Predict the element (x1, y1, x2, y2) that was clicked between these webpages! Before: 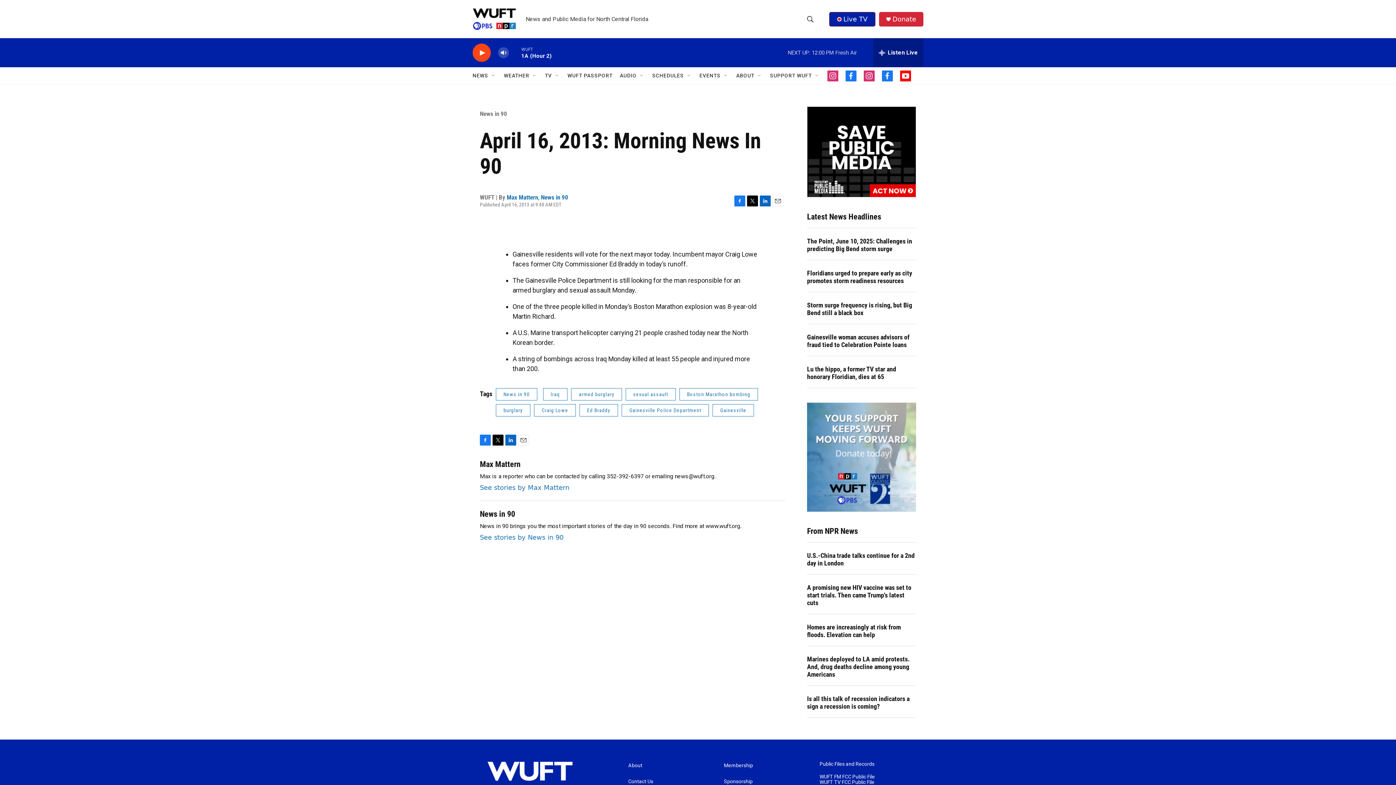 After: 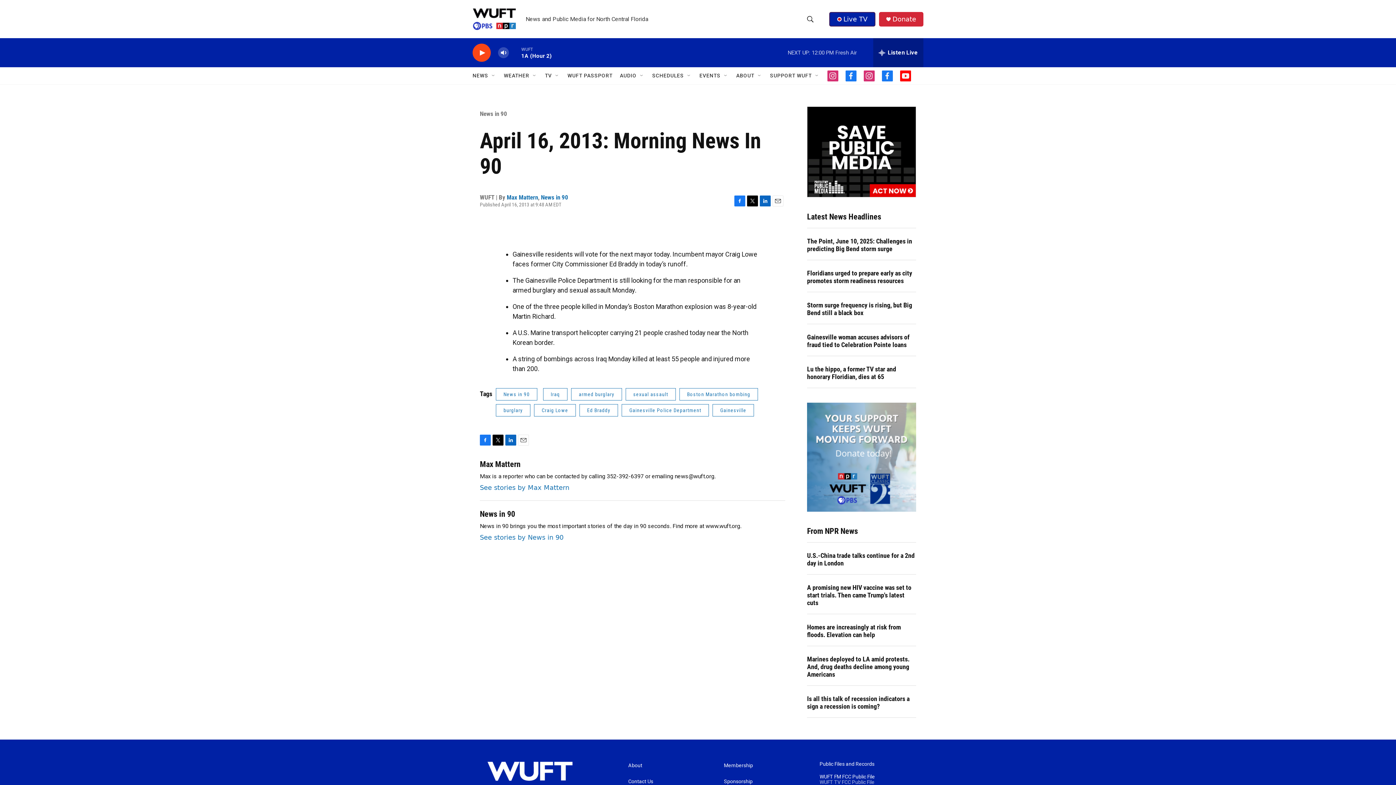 Action: label: WUFT TV FCC Public File bbox: (819, 780, 909, 785)